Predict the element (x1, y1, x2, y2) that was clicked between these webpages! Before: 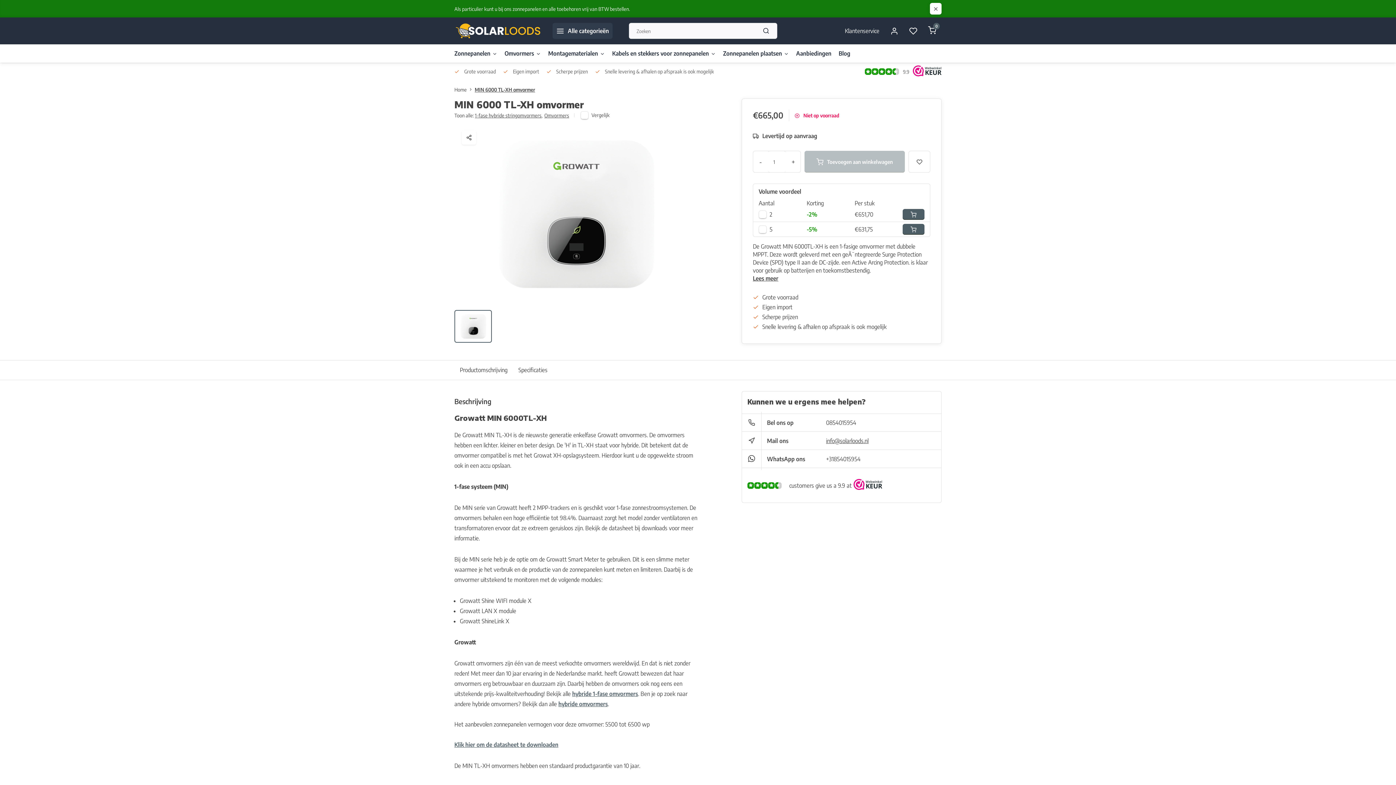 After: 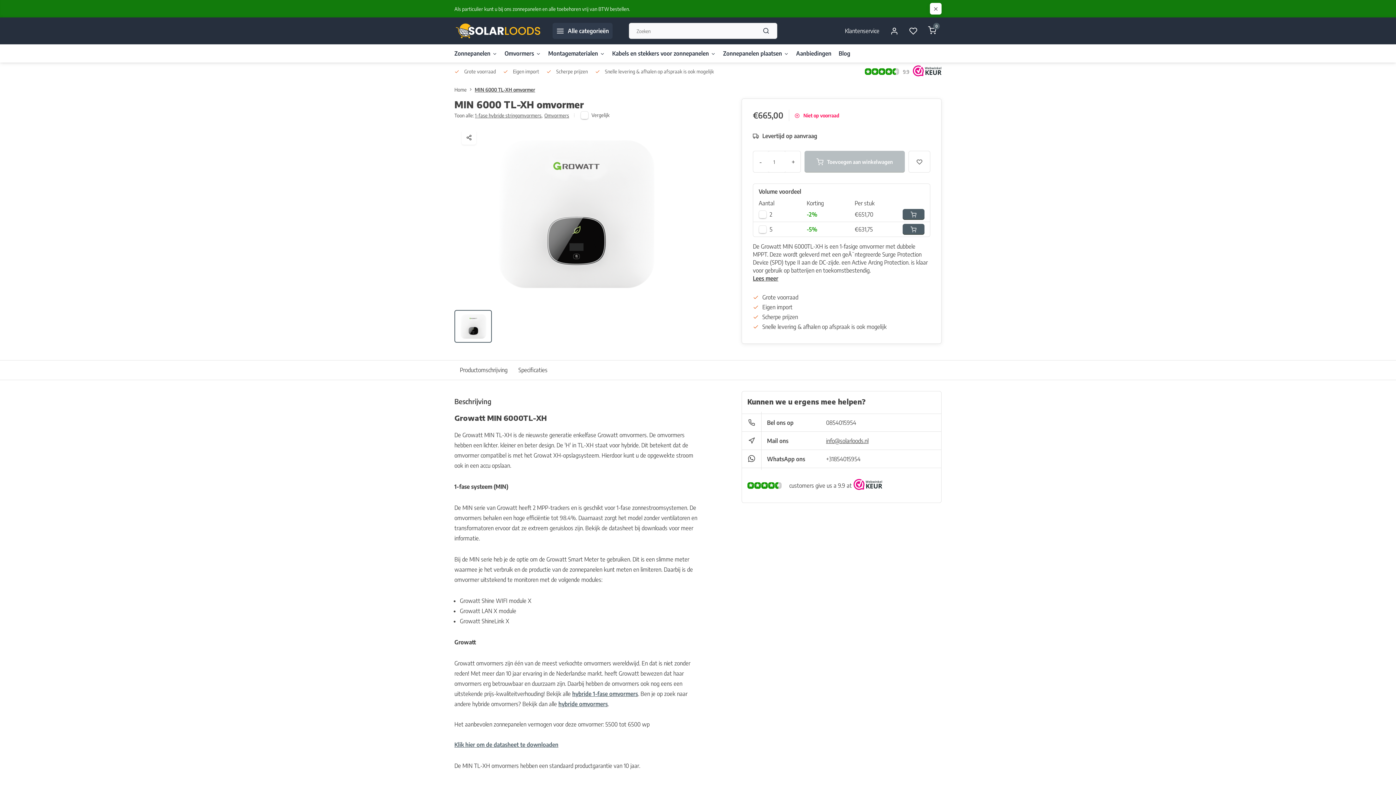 Action: label: Klik hier om de datasheet te downloaden bbox: (454, 741, 558, 748)